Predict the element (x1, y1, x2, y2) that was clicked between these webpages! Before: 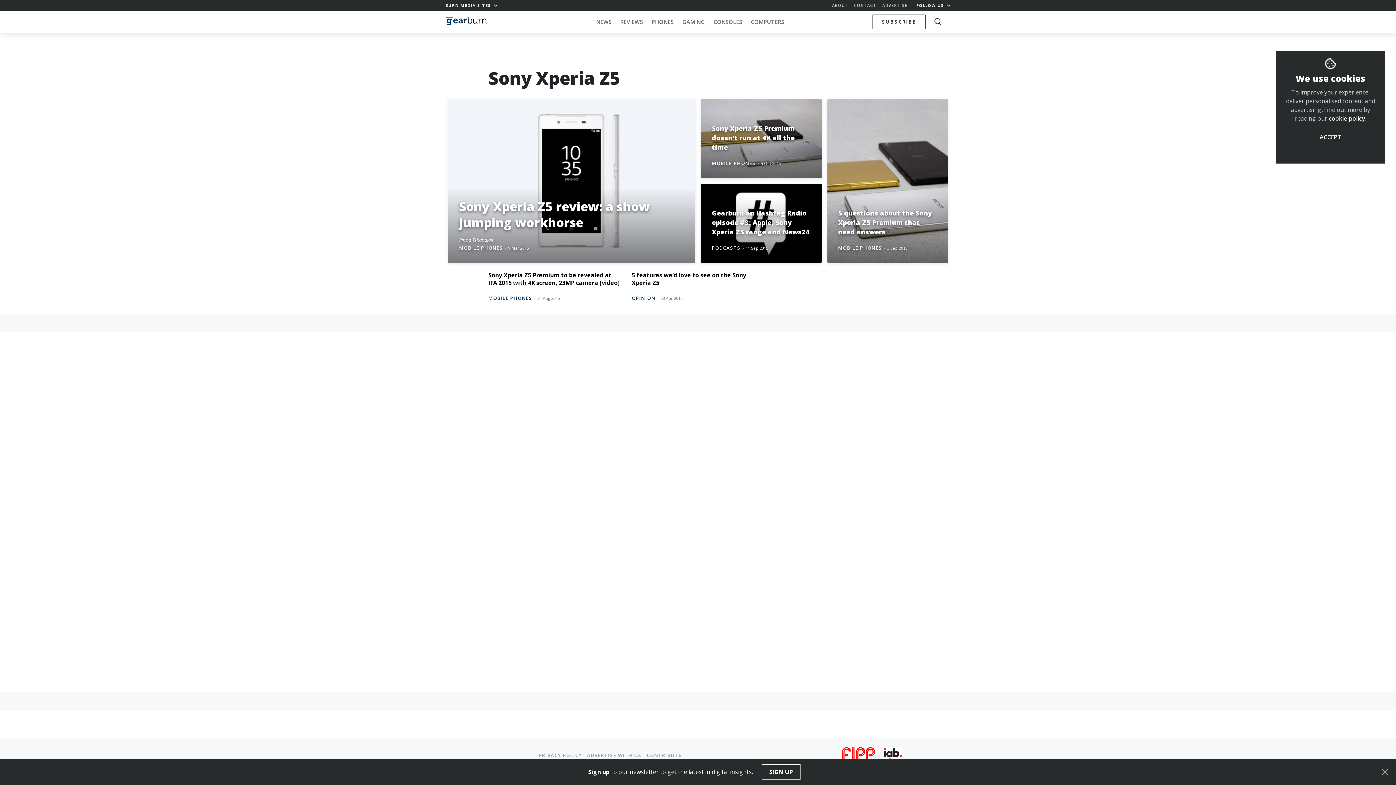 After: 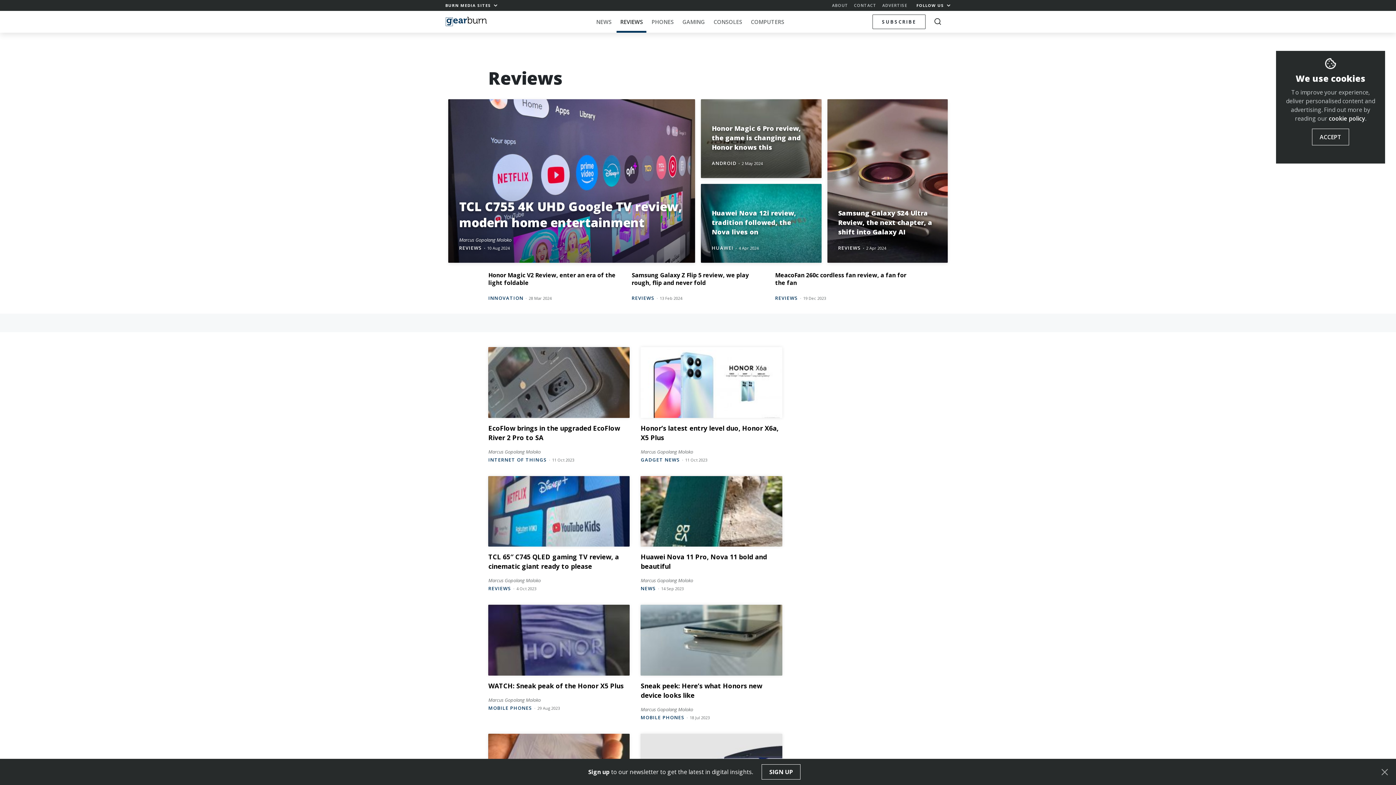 Action: label: REVIEWS bbox: (616, 10, 646, 32)